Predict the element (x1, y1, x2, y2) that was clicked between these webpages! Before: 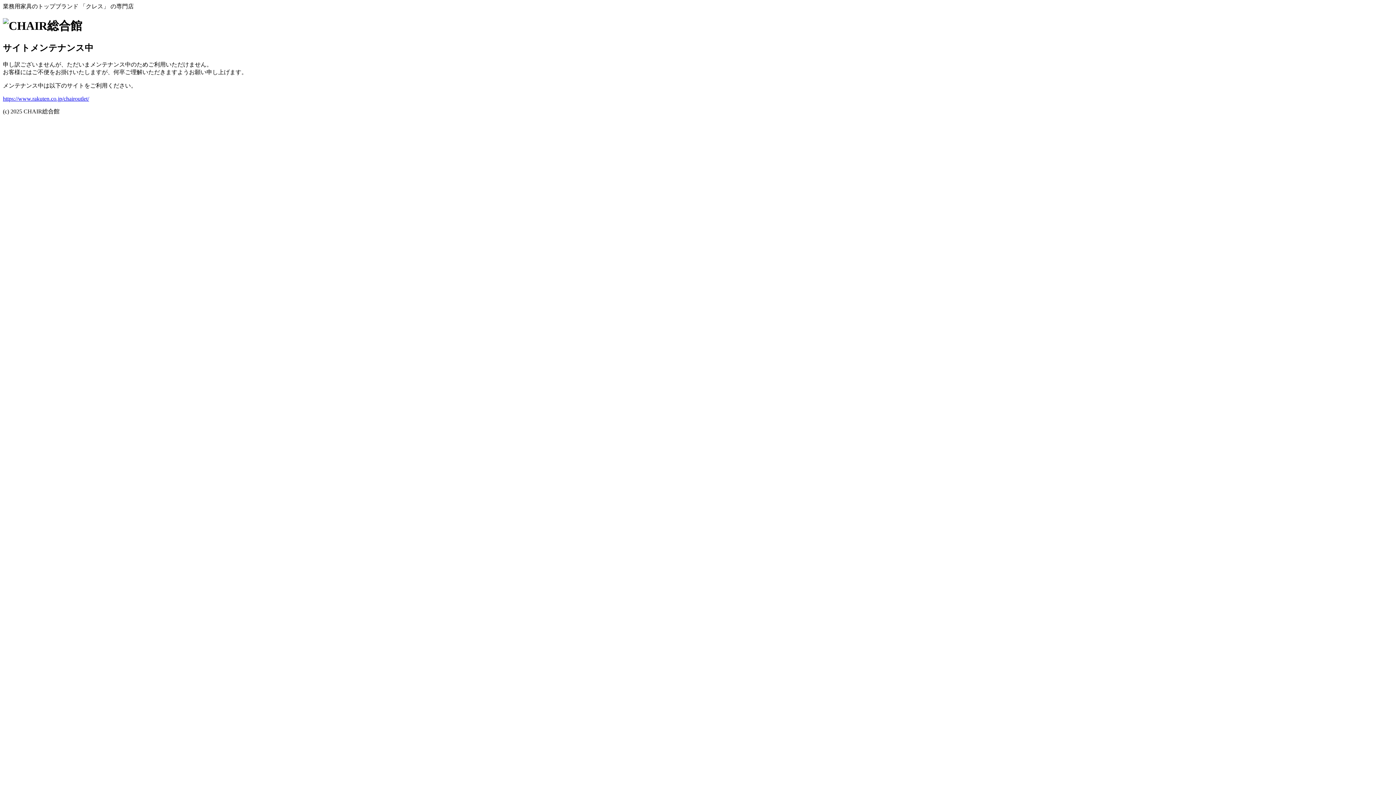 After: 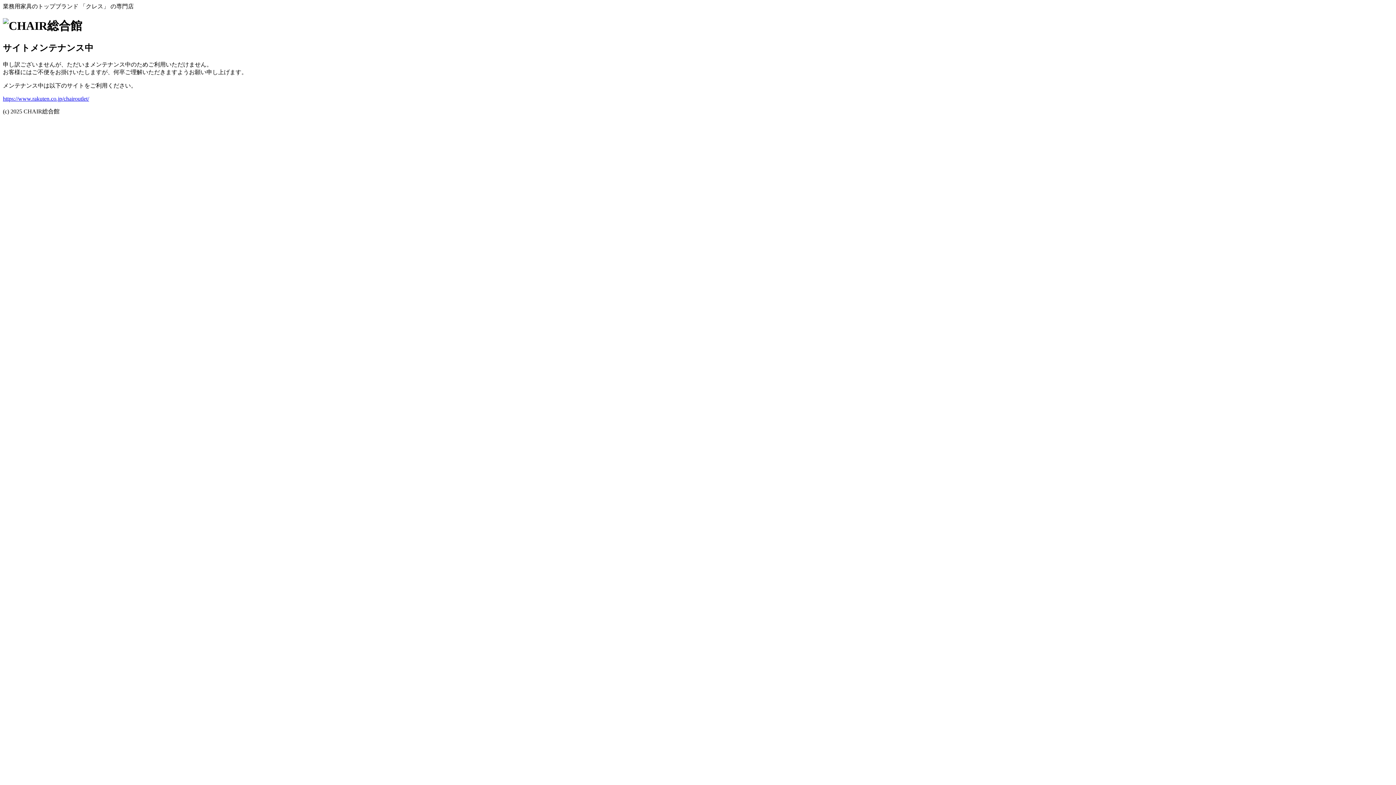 Action: bbox: (2, 95, 89, 101) label: https://www.rakuten.co.jp/chairoutlet/